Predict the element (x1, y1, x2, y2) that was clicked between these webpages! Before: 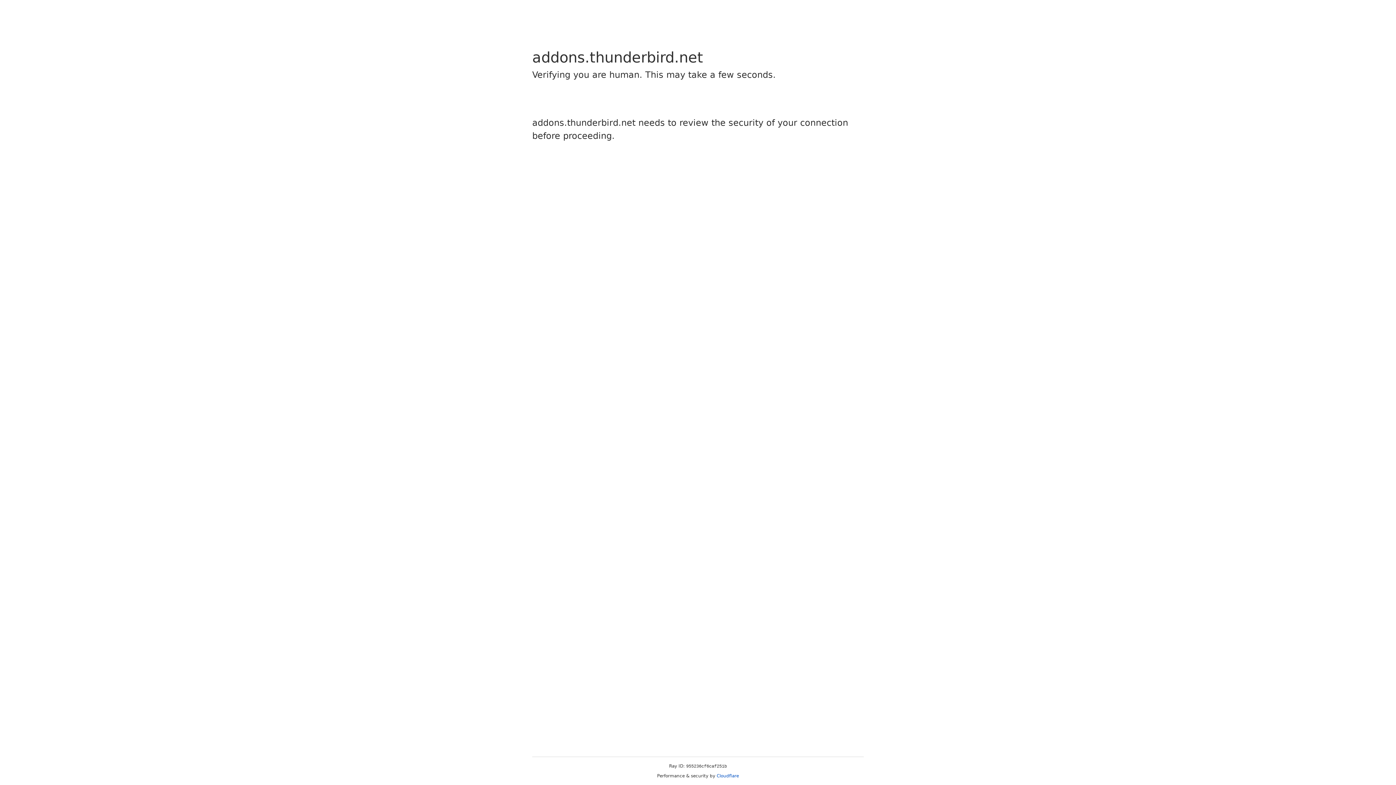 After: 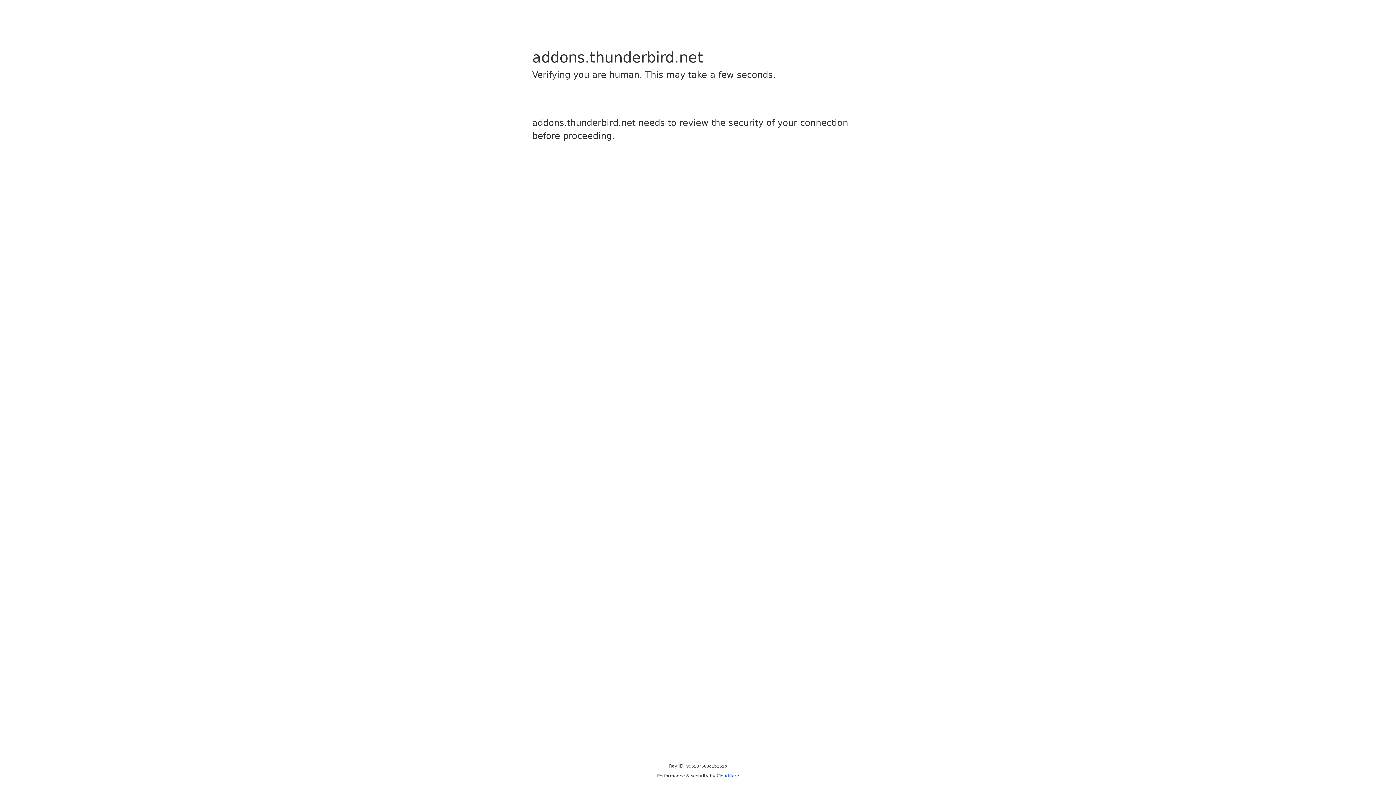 Action: bbox: (716, 773, 739, 778) label: Cloudflare